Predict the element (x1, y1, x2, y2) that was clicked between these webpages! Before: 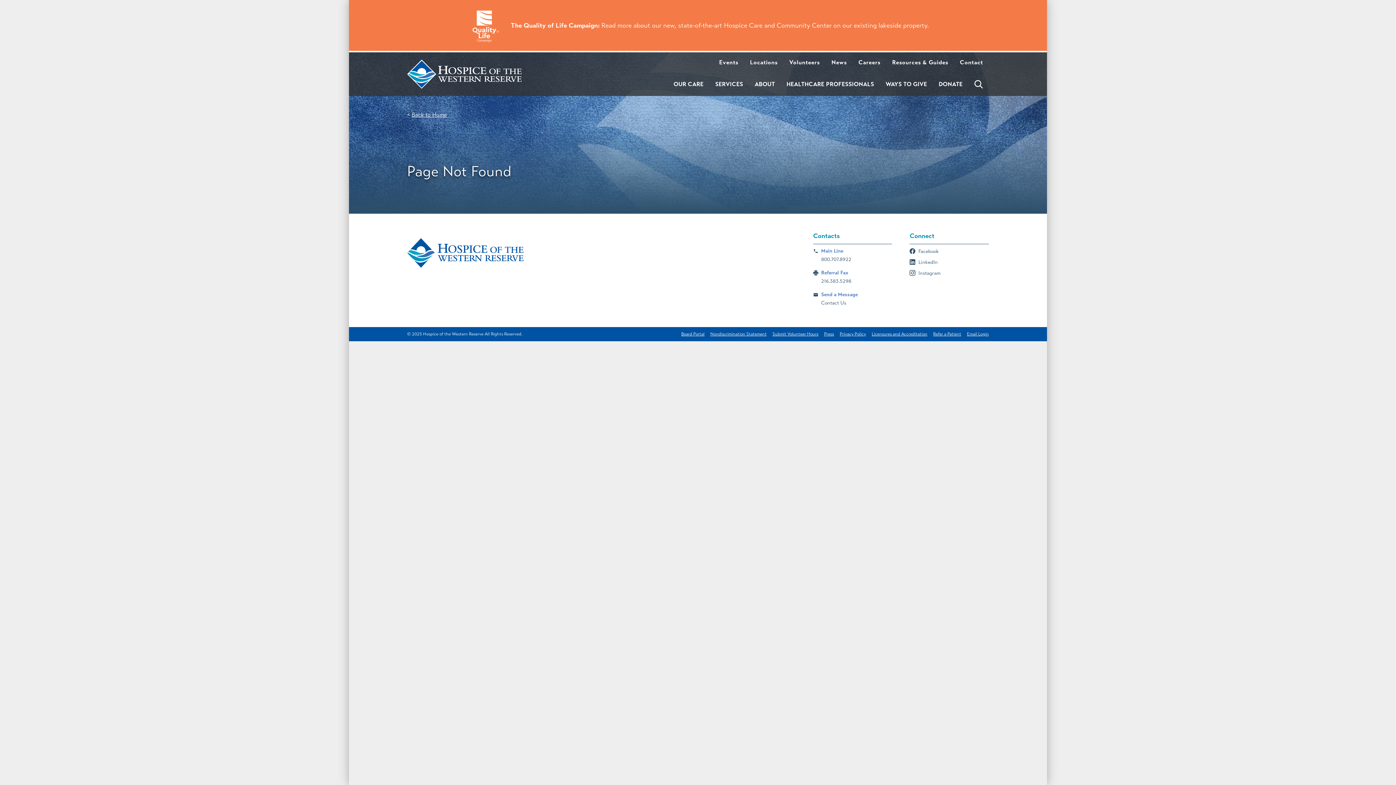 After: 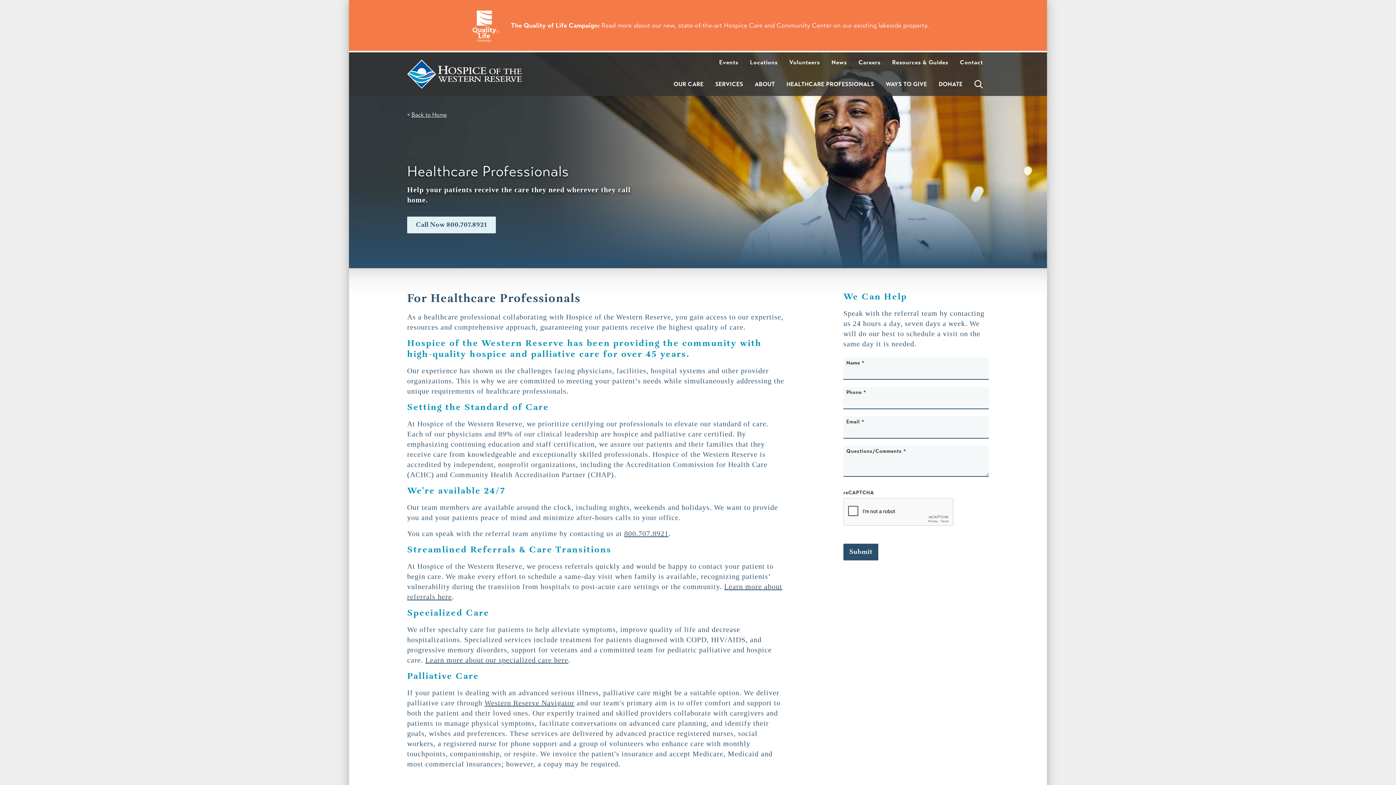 Action: bbox: (780, 81, 880, 87) label: HEALTHCARE PROFESSIONALS